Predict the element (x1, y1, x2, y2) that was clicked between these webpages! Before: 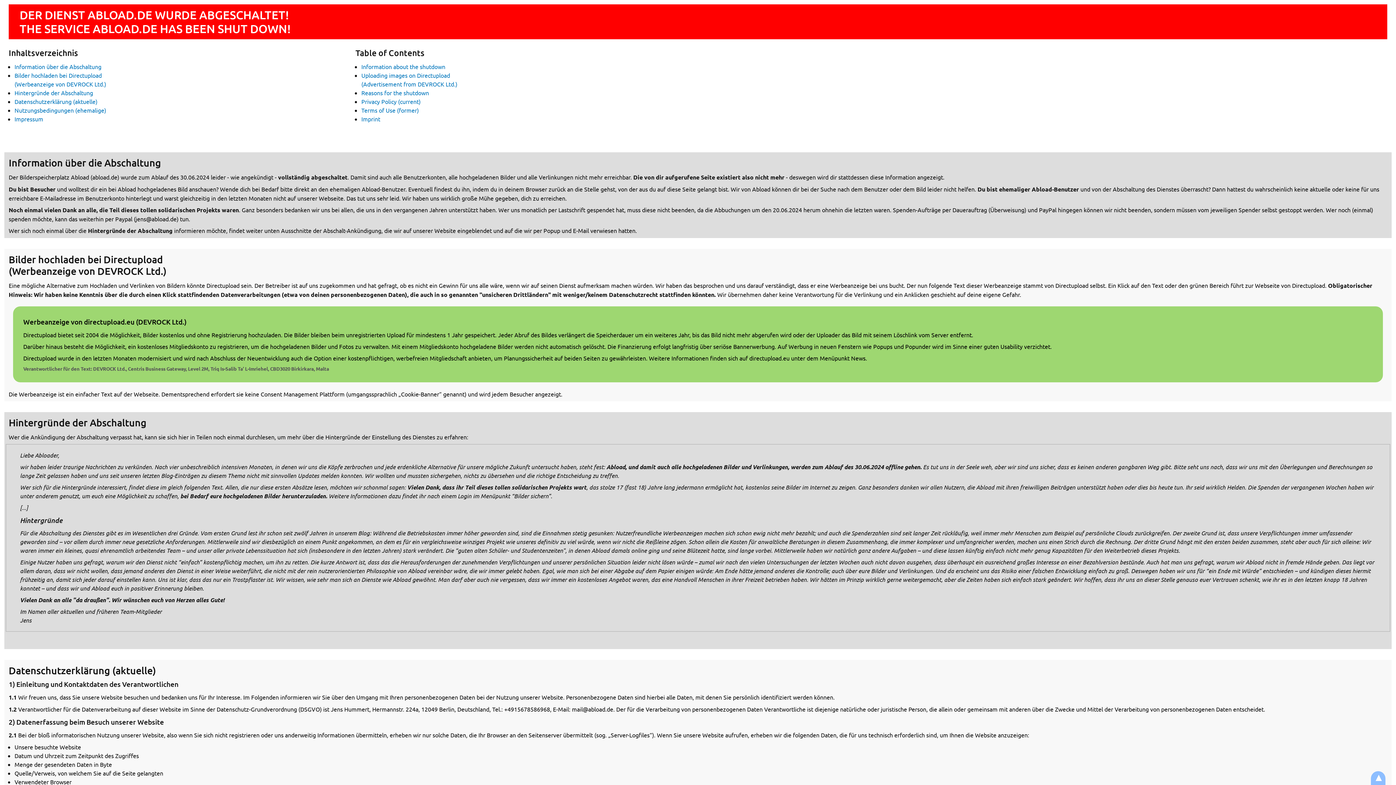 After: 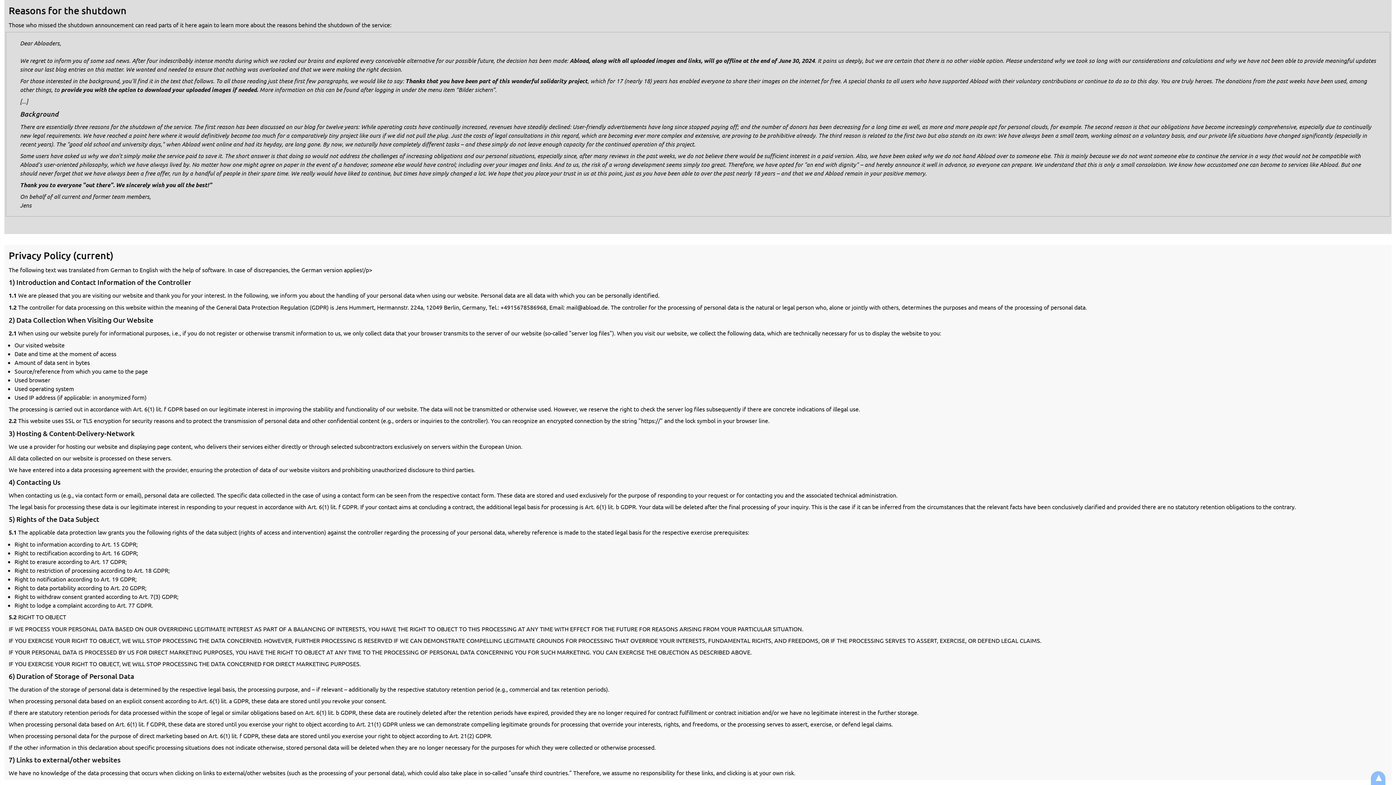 Action: label: Reasons for the shutdown bbox: (361, 89, 429, 96)